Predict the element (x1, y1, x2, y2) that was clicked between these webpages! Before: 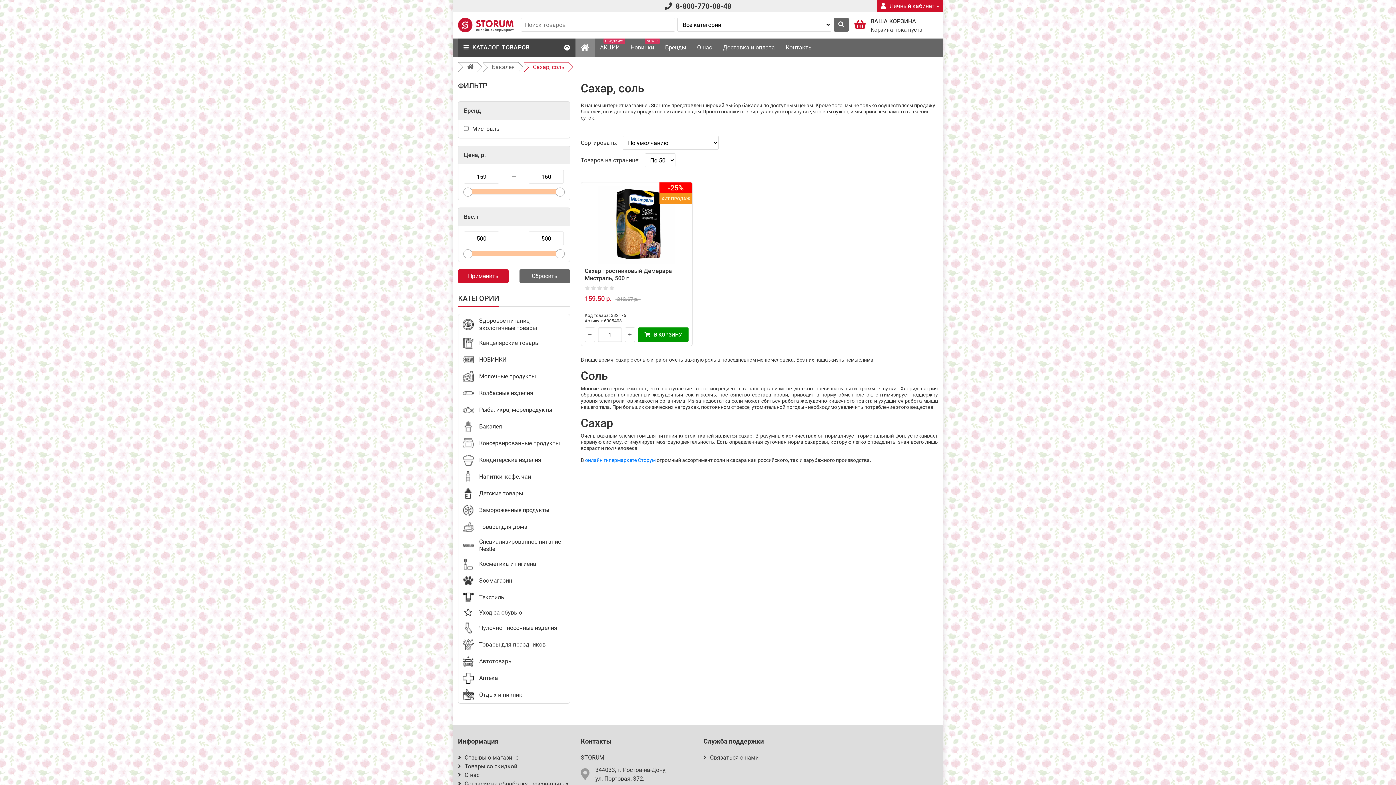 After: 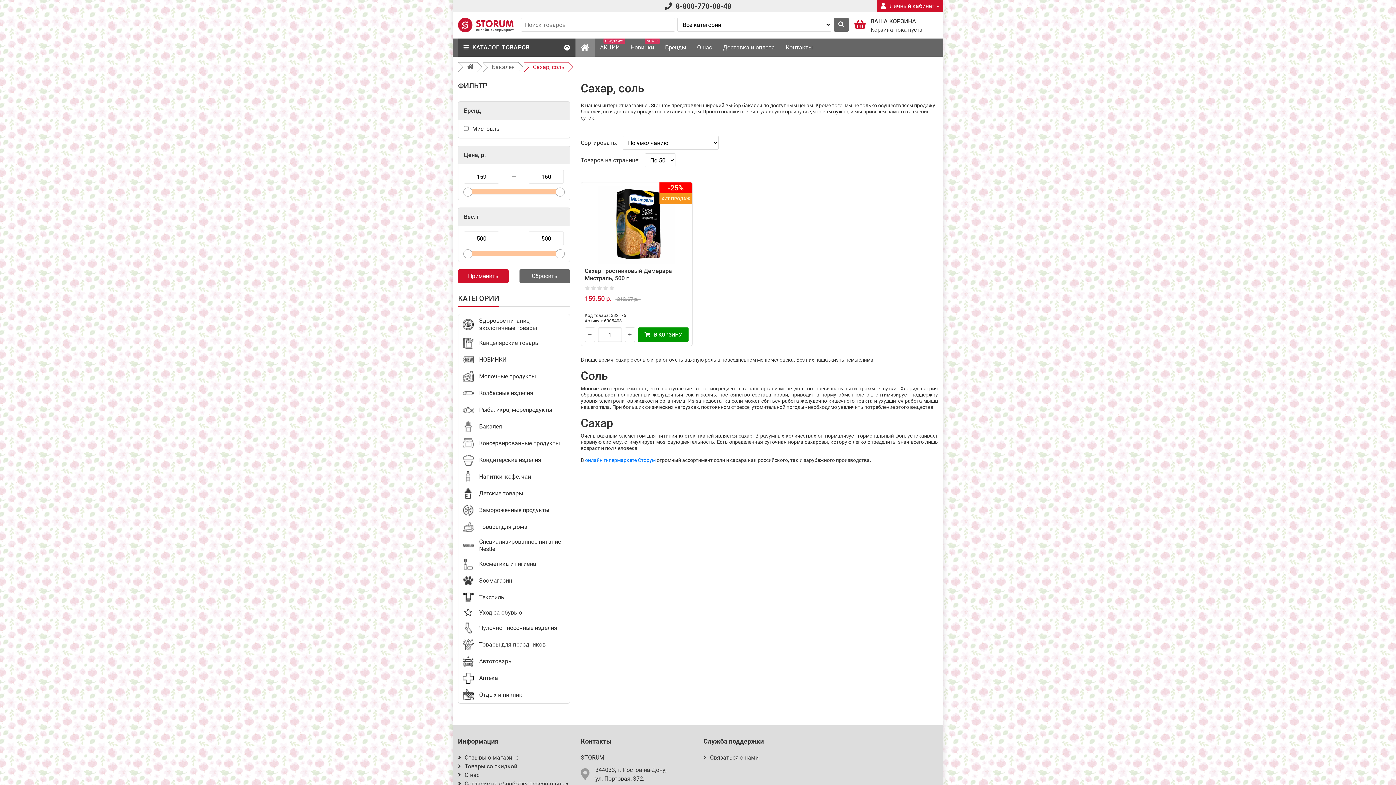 Action: label: Сбросить bbox: (519, 269, 570, 283)